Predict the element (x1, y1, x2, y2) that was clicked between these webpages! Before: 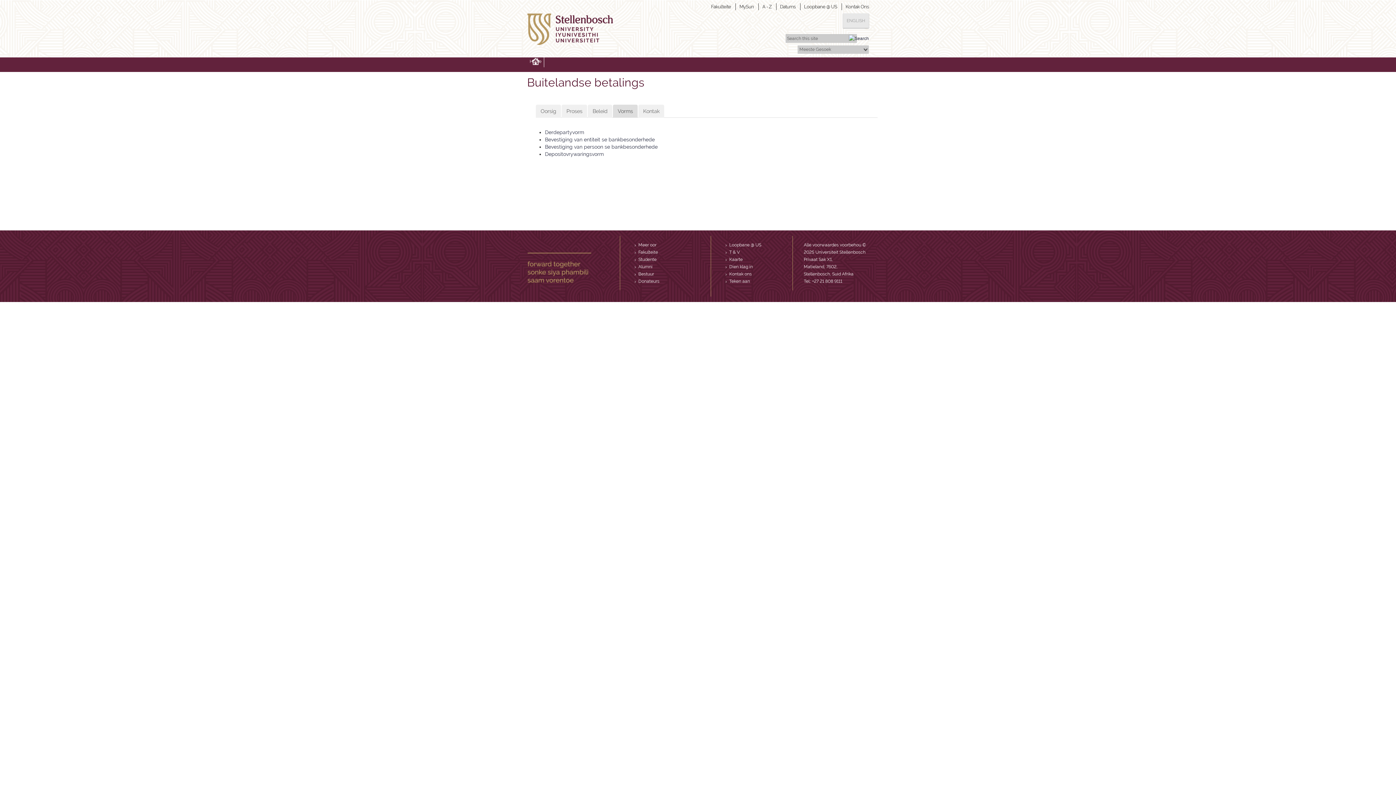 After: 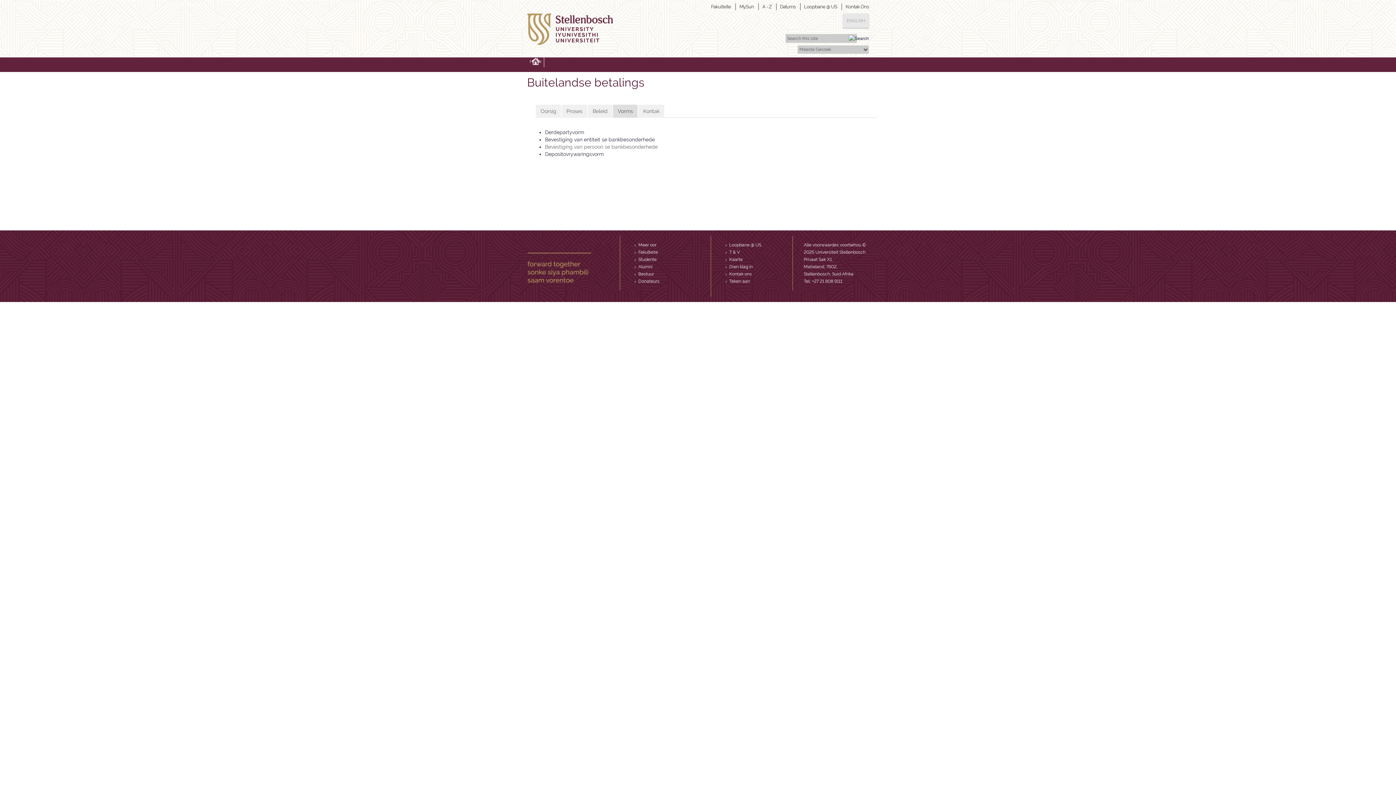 Action: bbox: (545, 144, 657, 149) label: Bevestiging van persoon se bankbesonderhede